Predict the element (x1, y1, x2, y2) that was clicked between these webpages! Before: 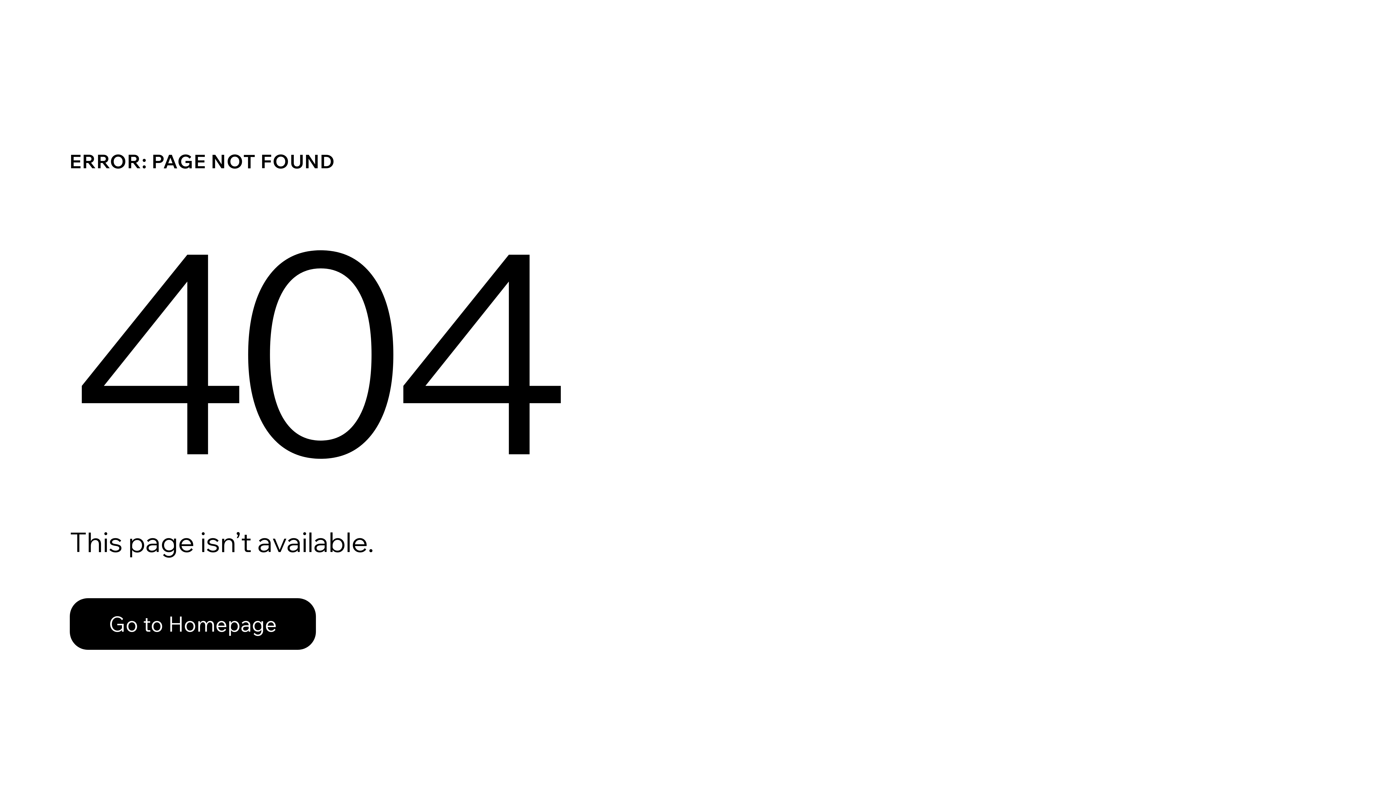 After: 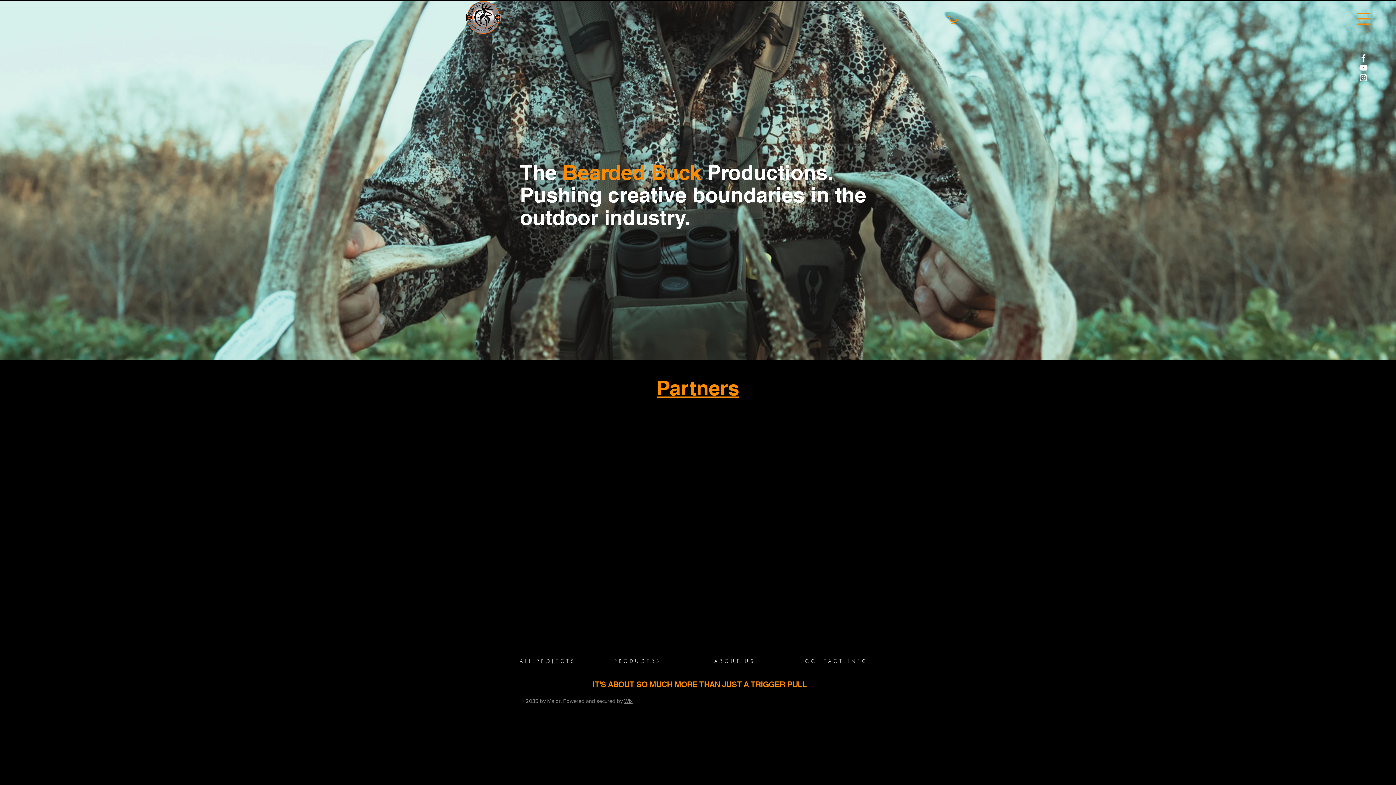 Action: bbox: (69, 582, 768, 659) label: Go to Homepage